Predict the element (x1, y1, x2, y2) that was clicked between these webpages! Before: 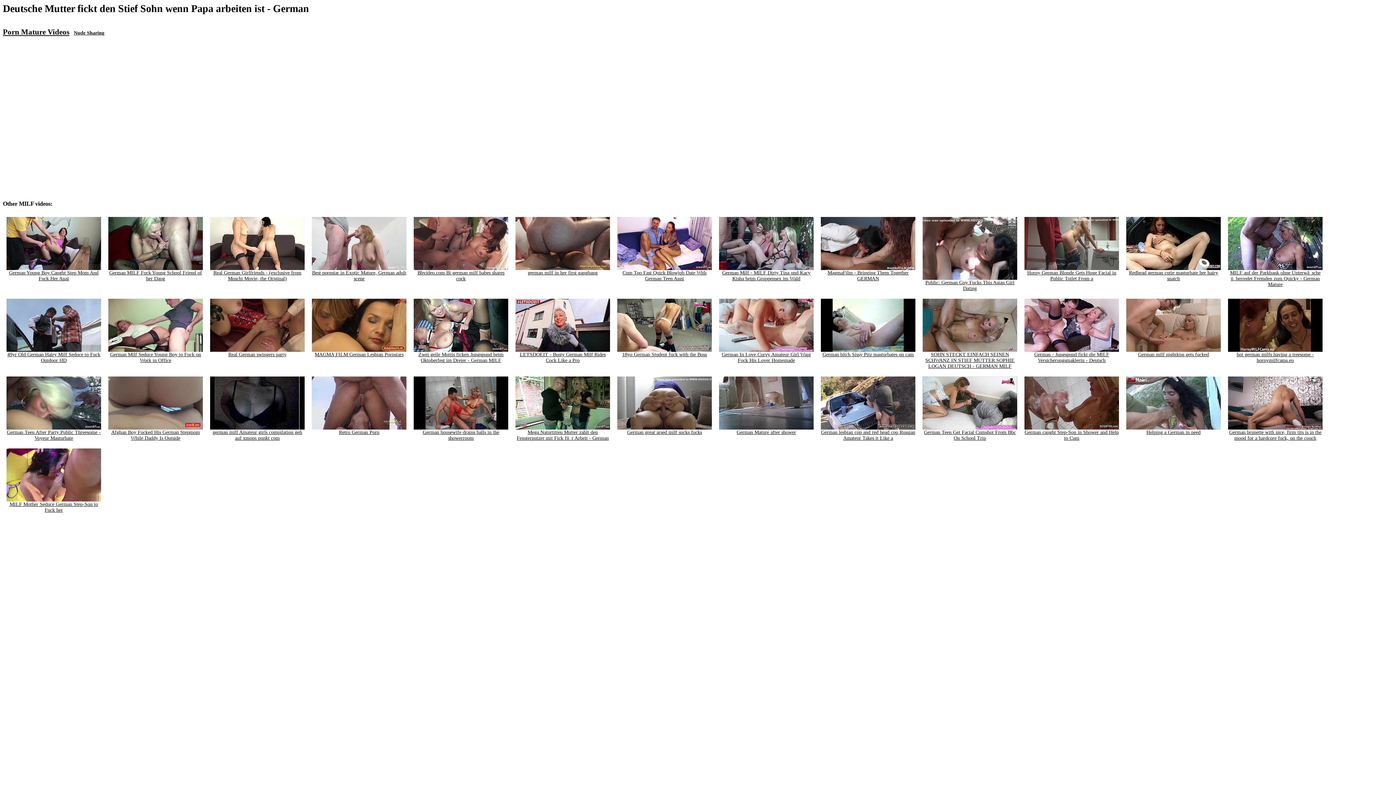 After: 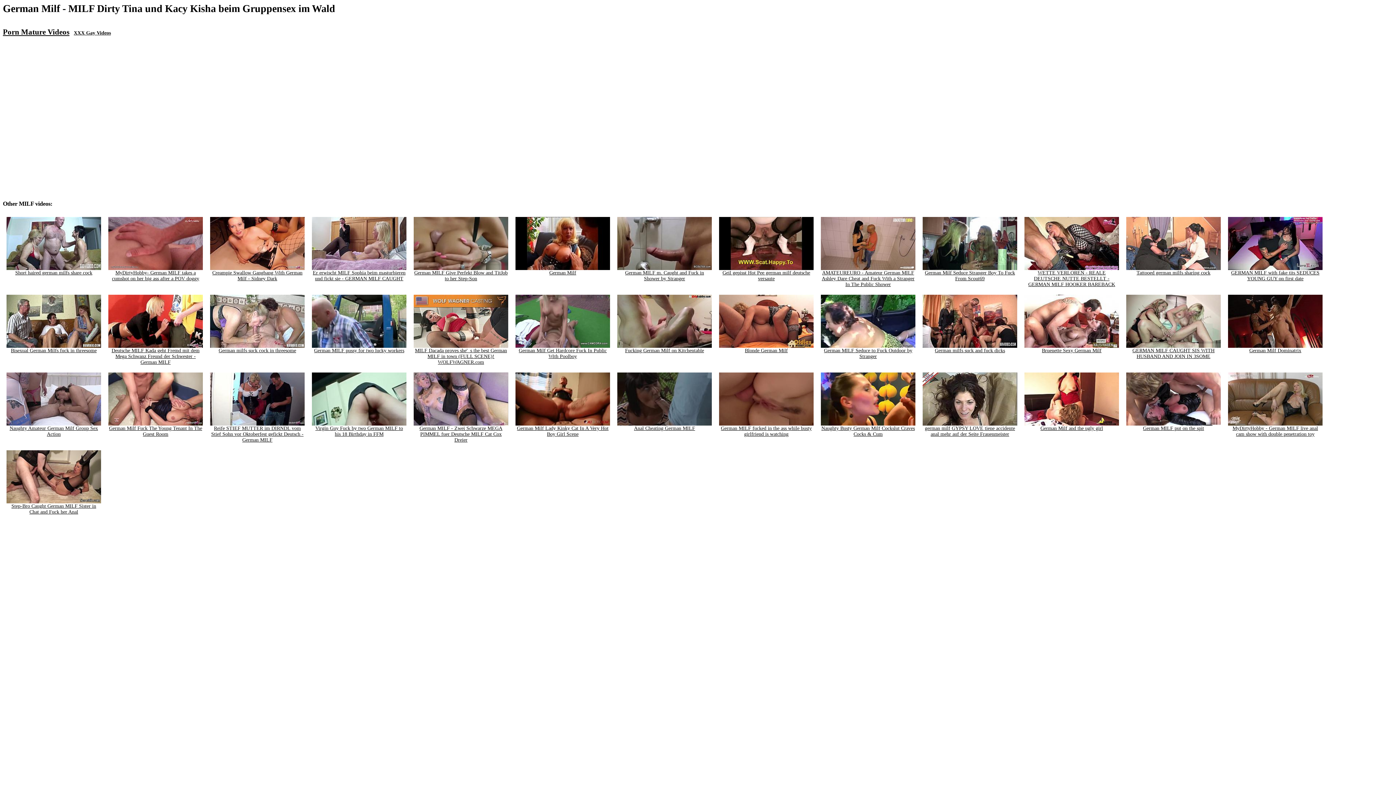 Action: bbox: (719, 265, 813, 281) label: 
German Milf - MILF Dirty Tina und Kacy Kisha beim Gruppensex im Wald